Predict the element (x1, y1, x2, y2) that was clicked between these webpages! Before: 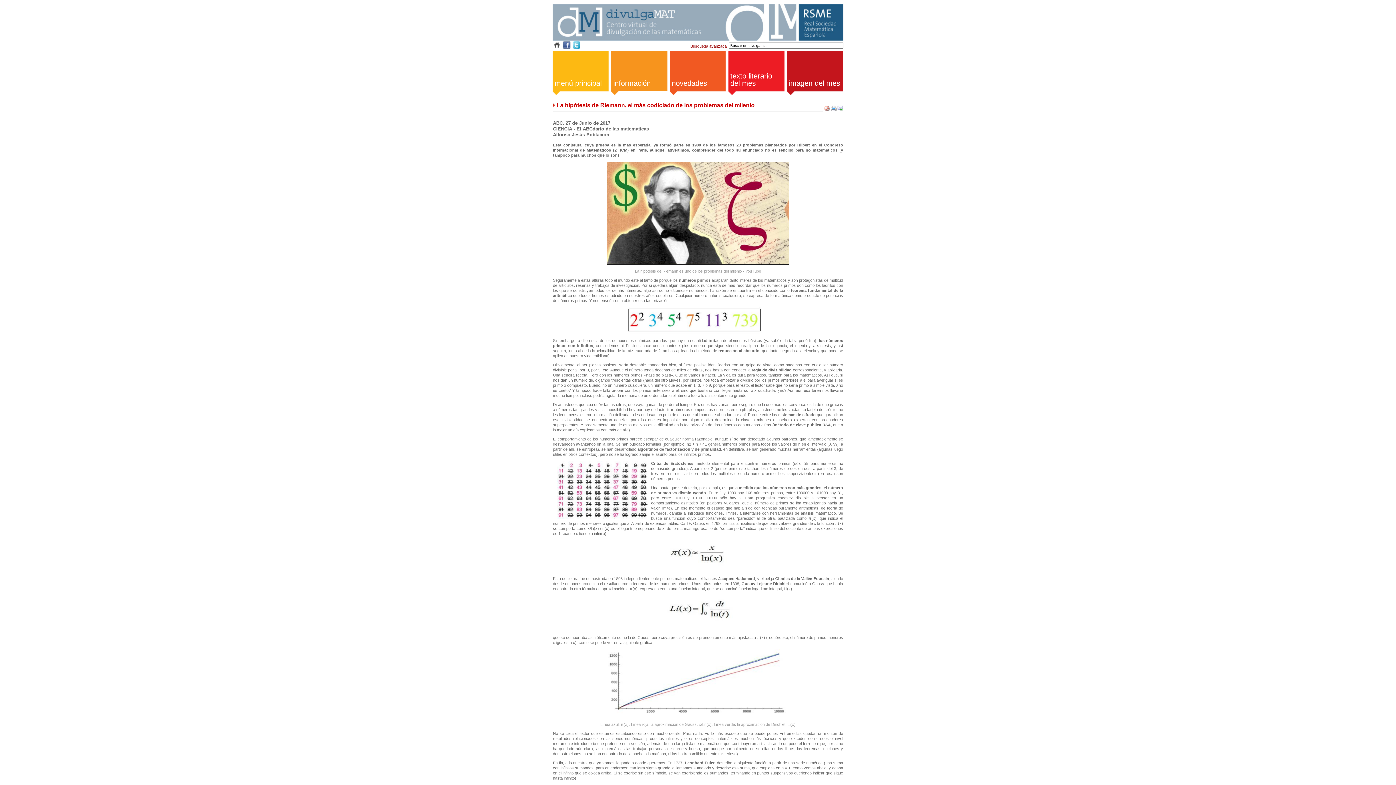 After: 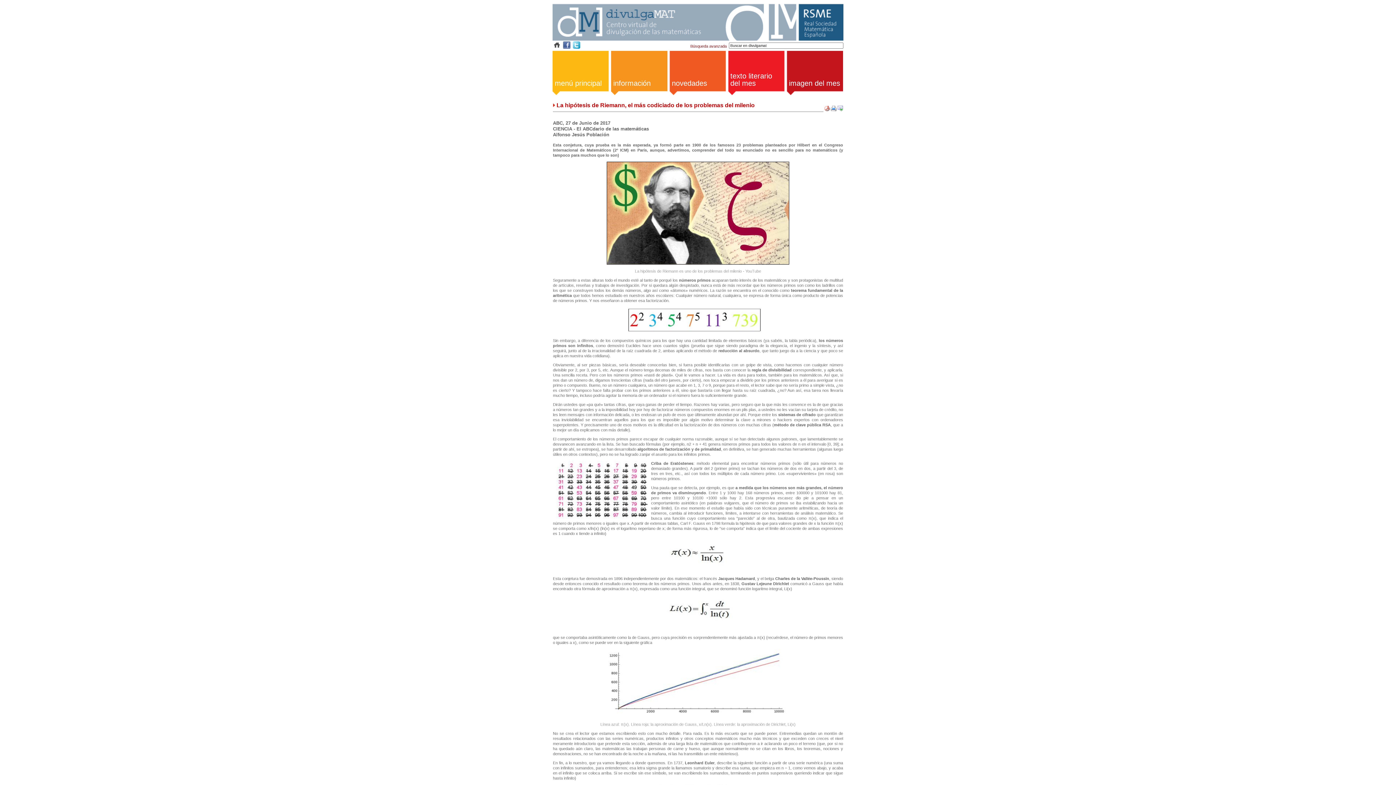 Action: bbox: (837, 107, 843, 112)